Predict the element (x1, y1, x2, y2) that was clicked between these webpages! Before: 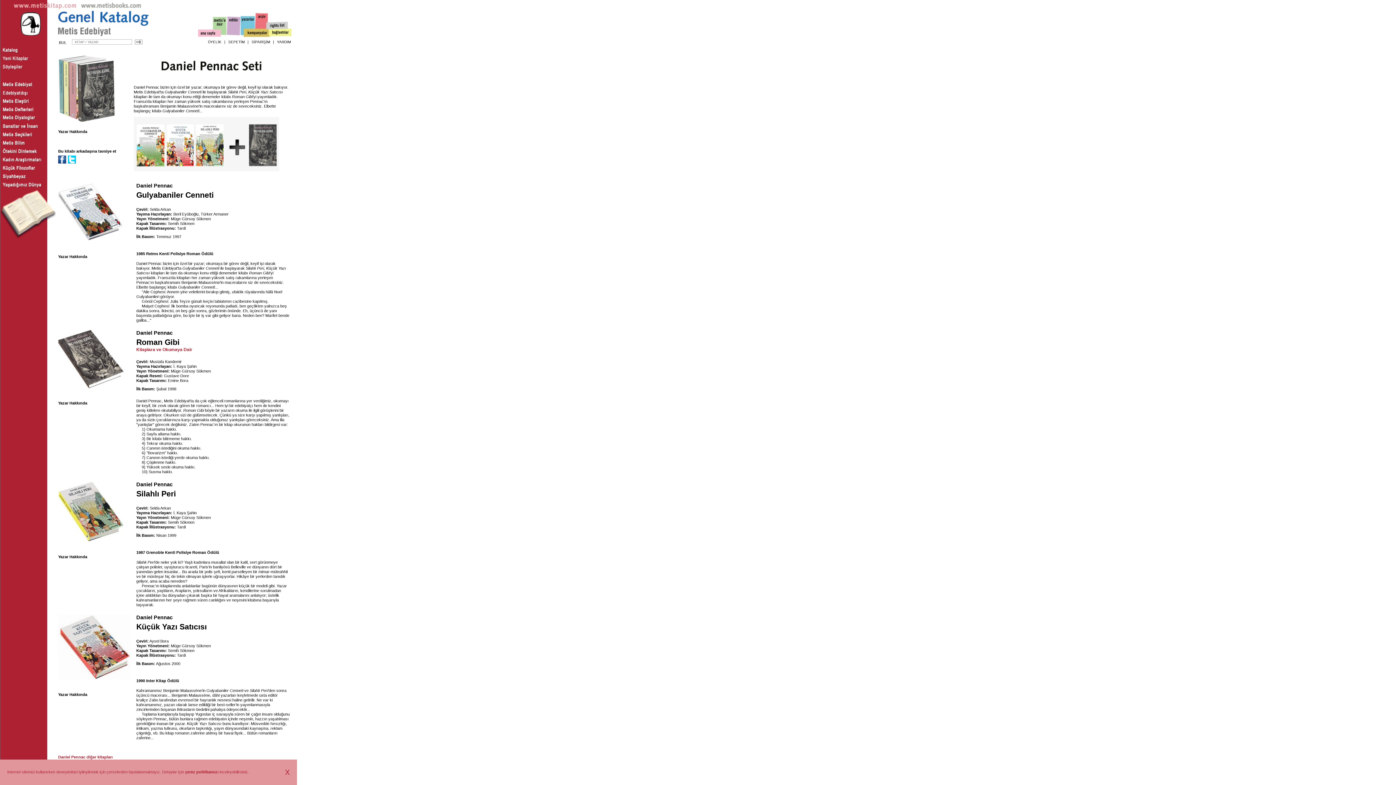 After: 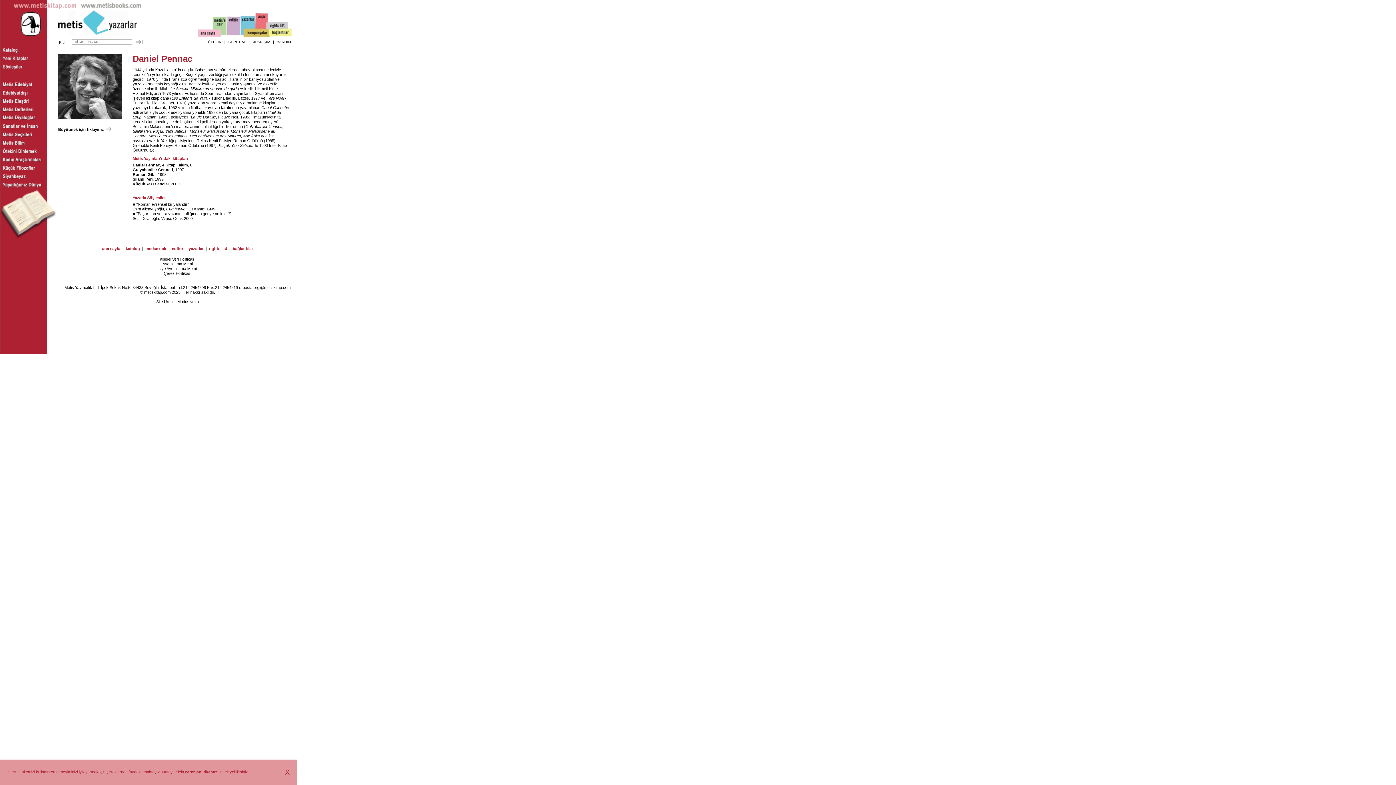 Action: label: Yazar Hakkında bbox: (58, 254, 87, 258)